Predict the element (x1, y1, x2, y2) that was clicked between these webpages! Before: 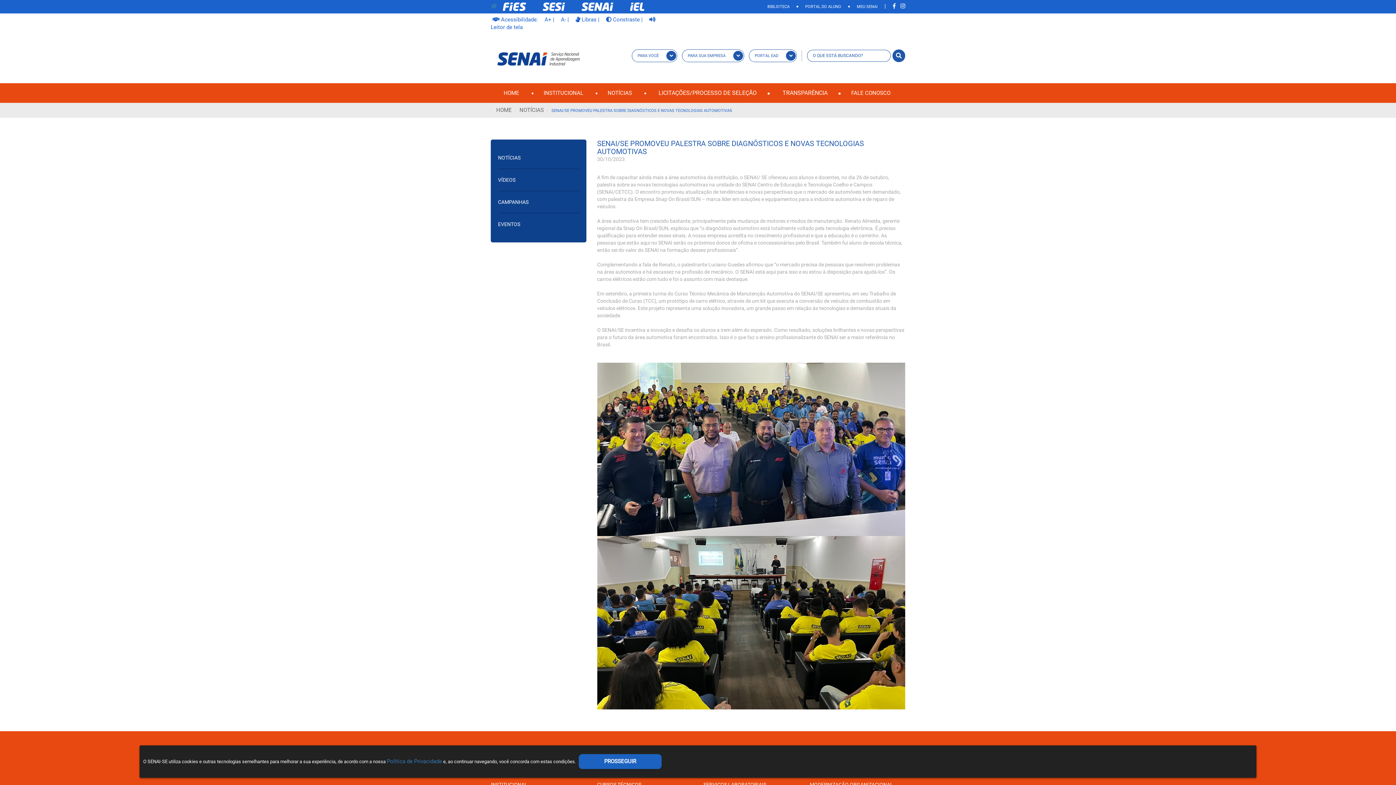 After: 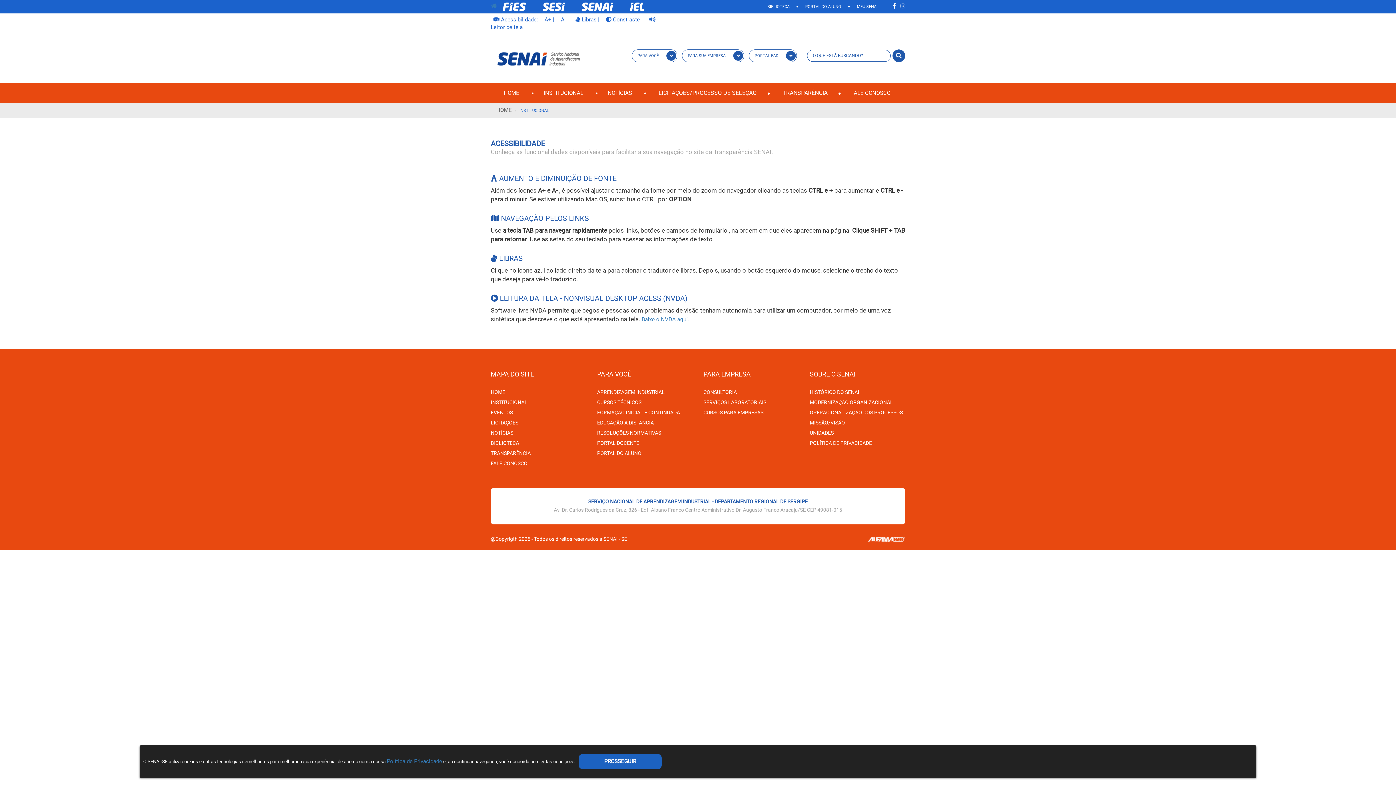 Action: bbox: (573, 14, 601, 24) label:  Libras |